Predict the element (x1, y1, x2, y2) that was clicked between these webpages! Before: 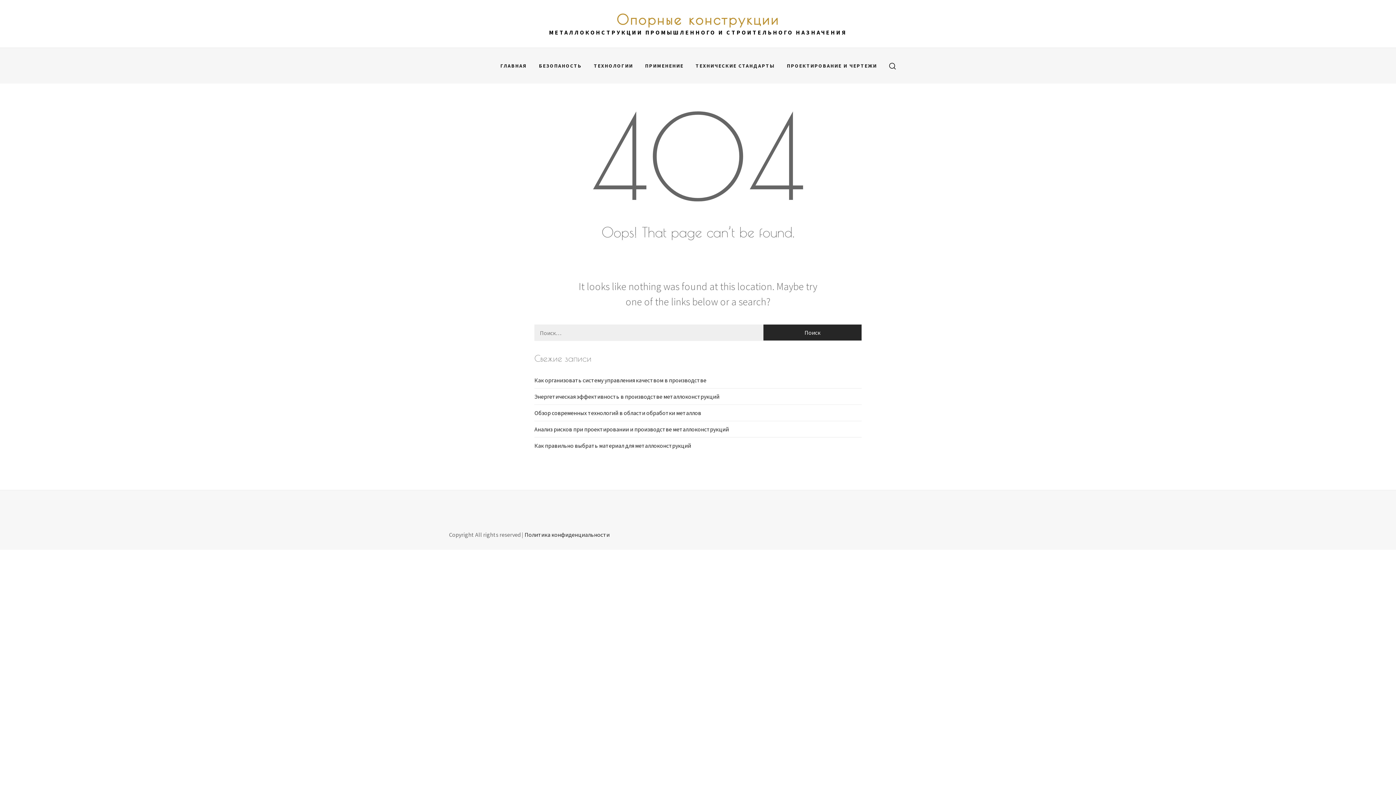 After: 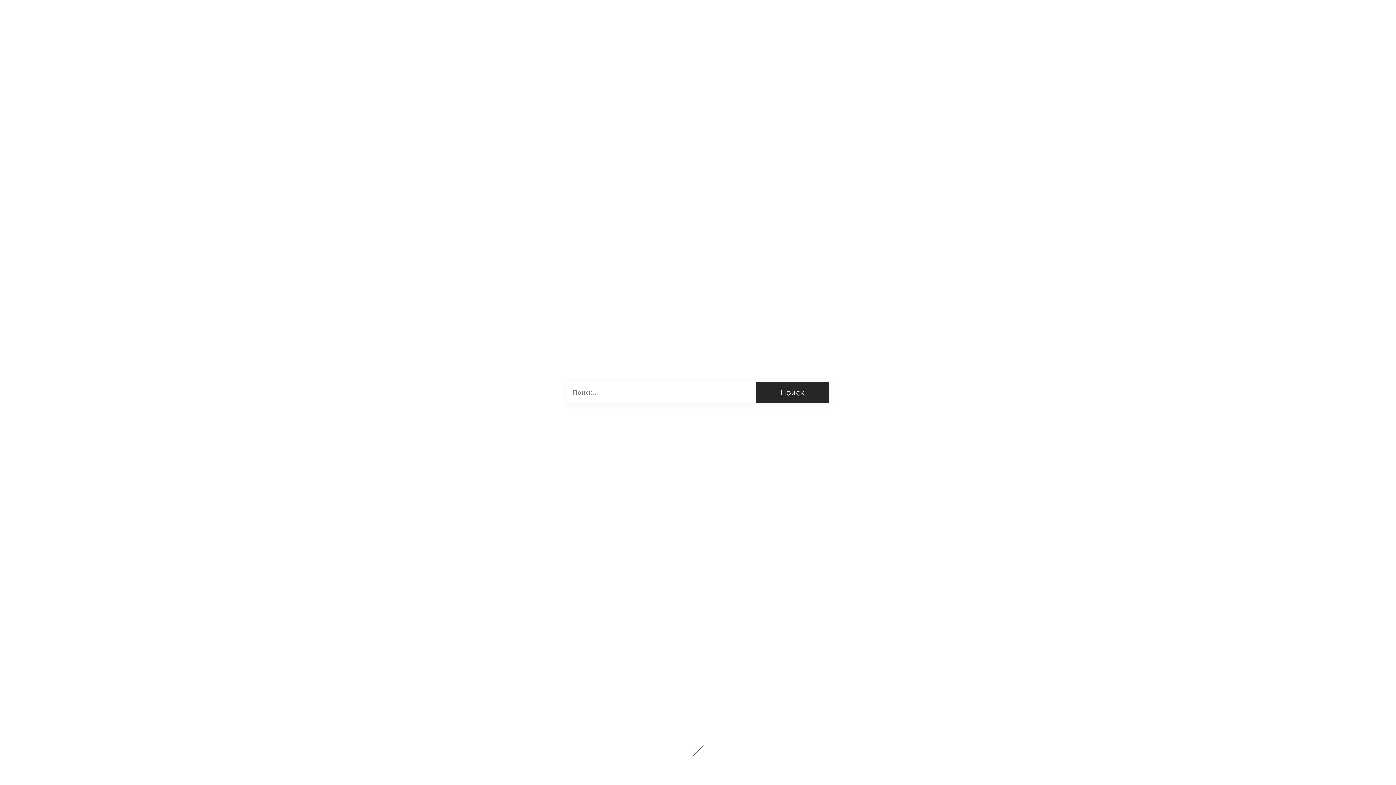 Action: bbox: (883, 57, 901, 73) label: search